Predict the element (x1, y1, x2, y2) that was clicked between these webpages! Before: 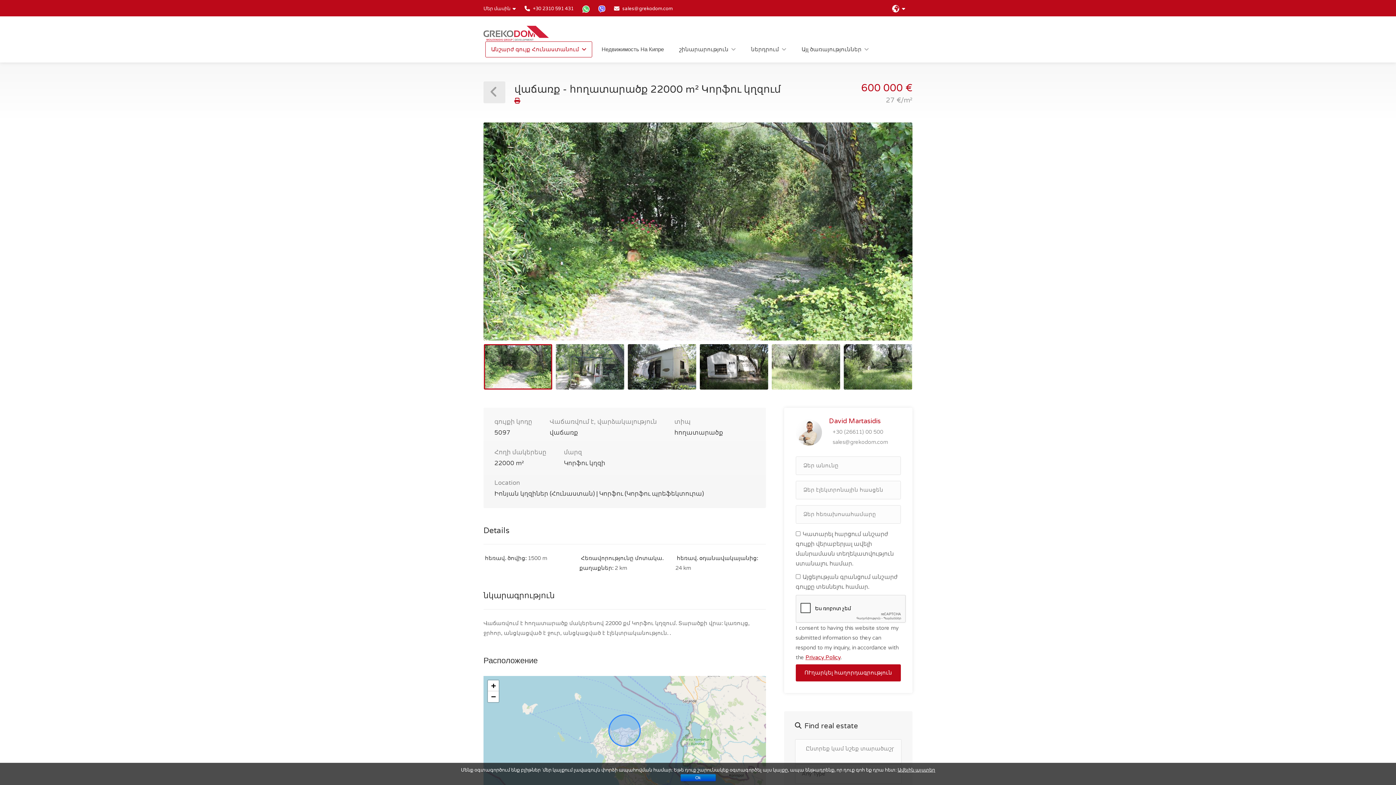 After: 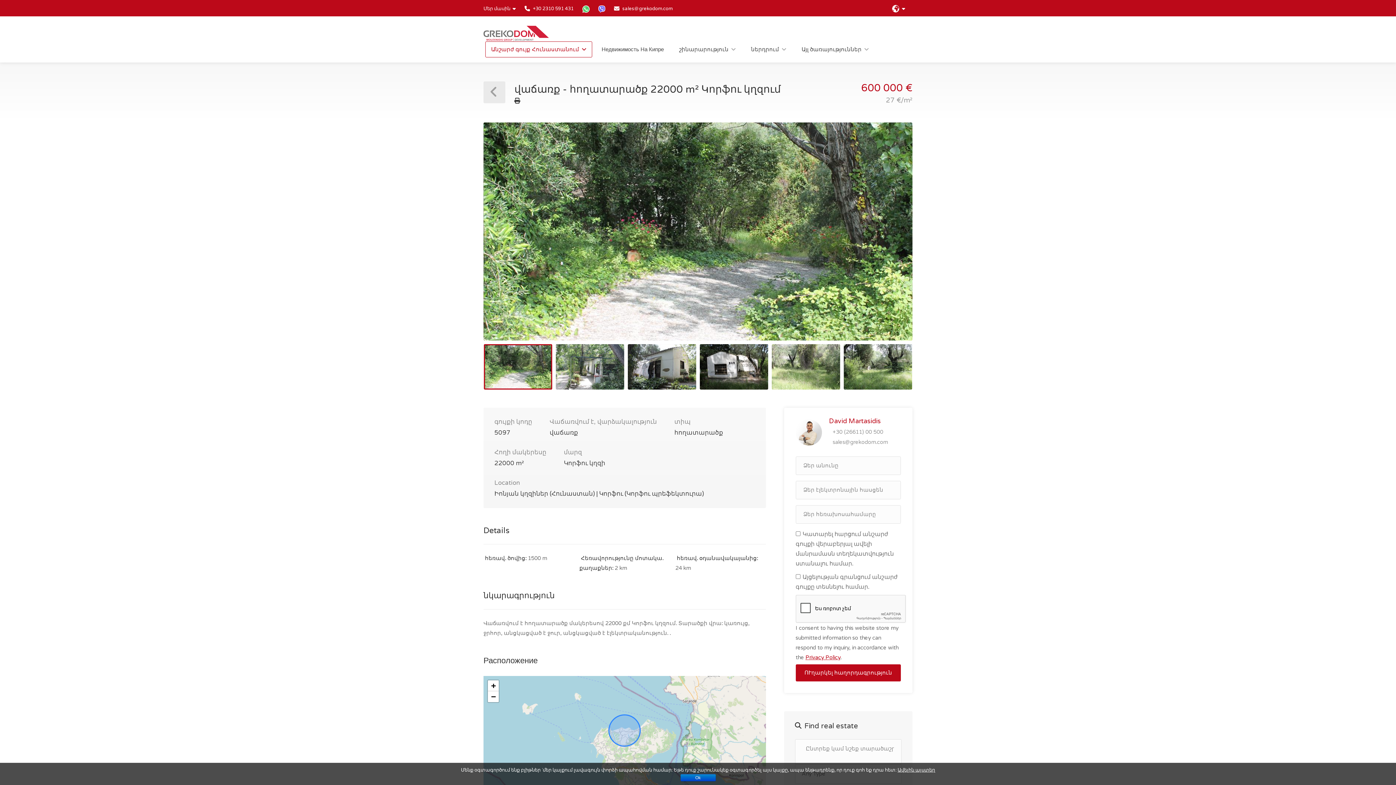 Action: bbox: (514, 97, 520, 104)